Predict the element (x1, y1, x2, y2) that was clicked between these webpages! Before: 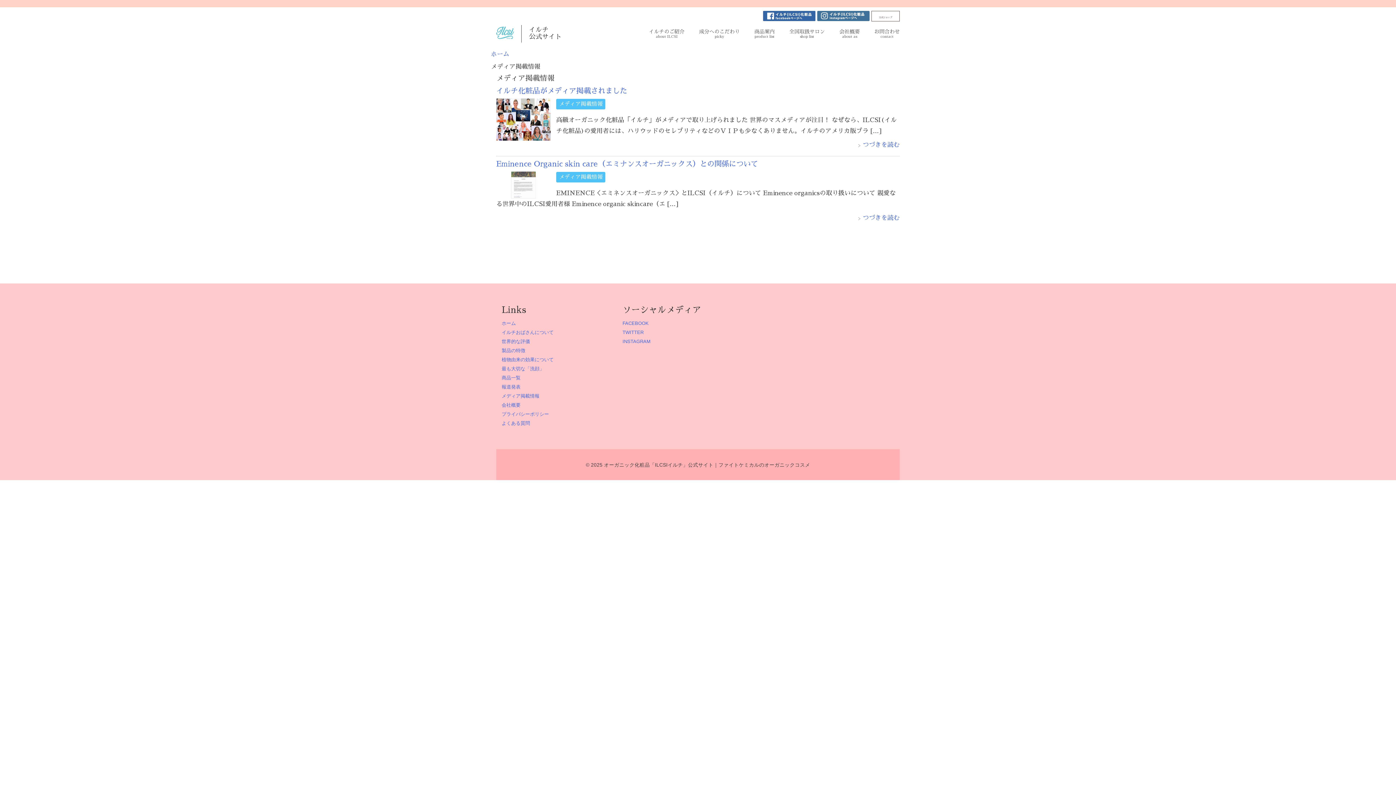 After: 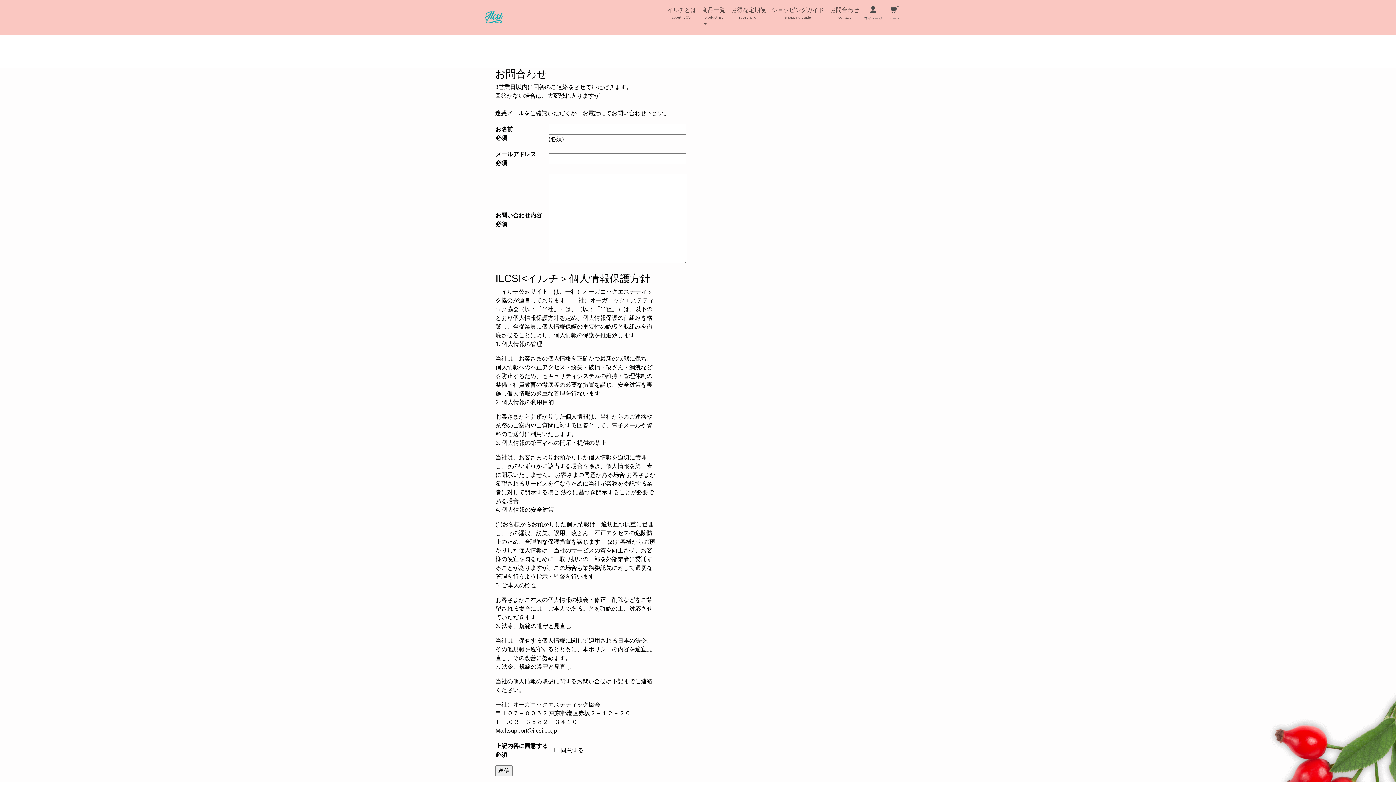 Action: bbox: (867, 25, 907, 42) label: お問合わせ
contact